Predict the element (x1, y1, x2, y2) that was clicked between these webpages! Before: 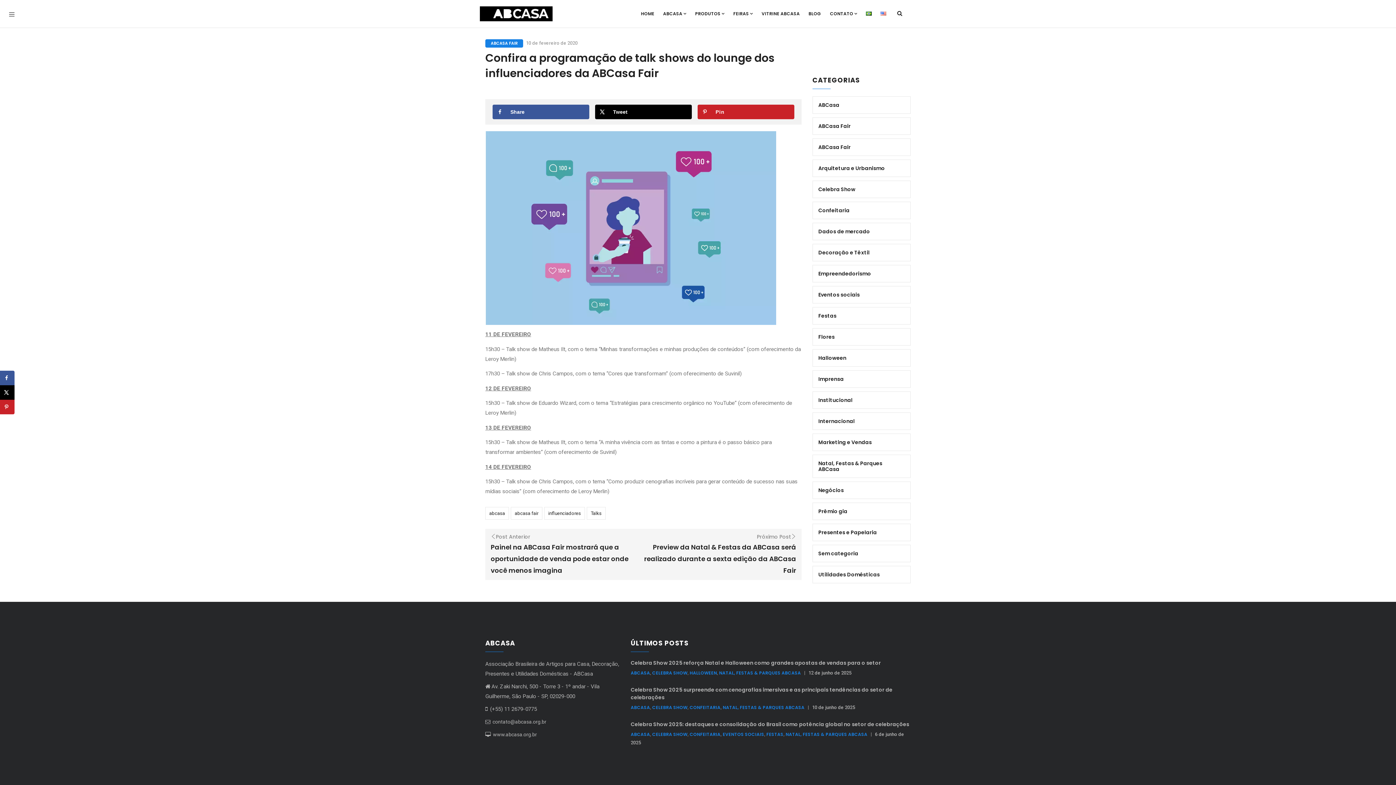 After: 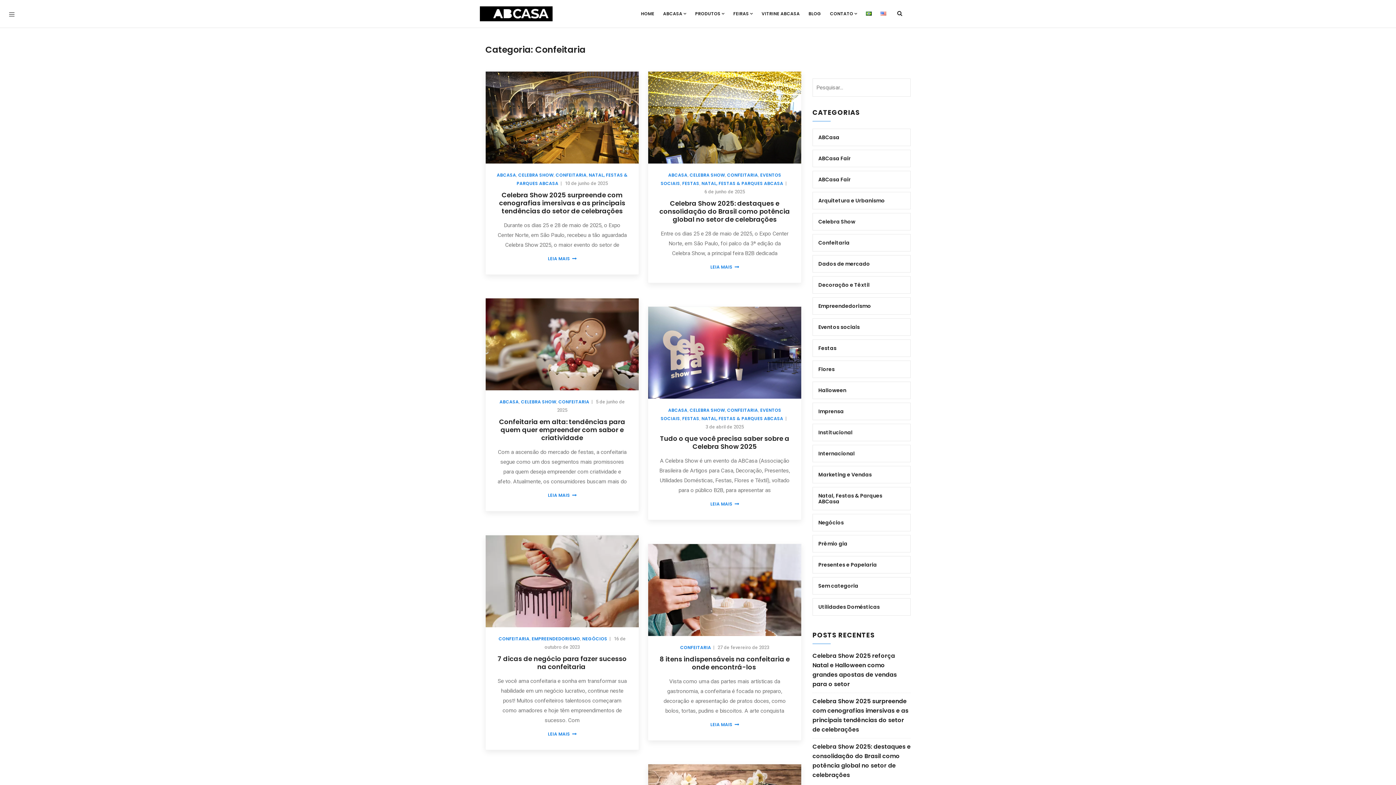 Action: label: CONFEITARIA bbox: (689, 704, 720, 710)